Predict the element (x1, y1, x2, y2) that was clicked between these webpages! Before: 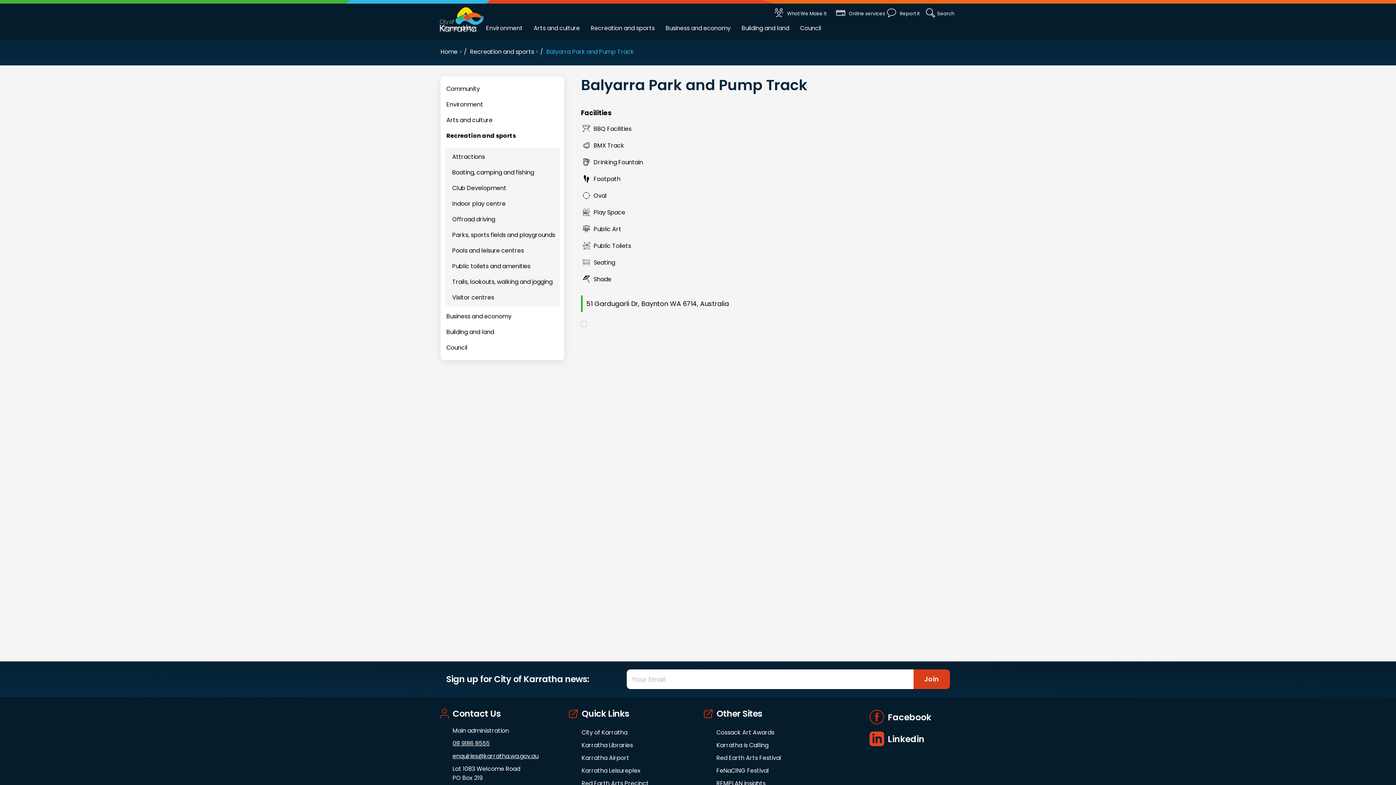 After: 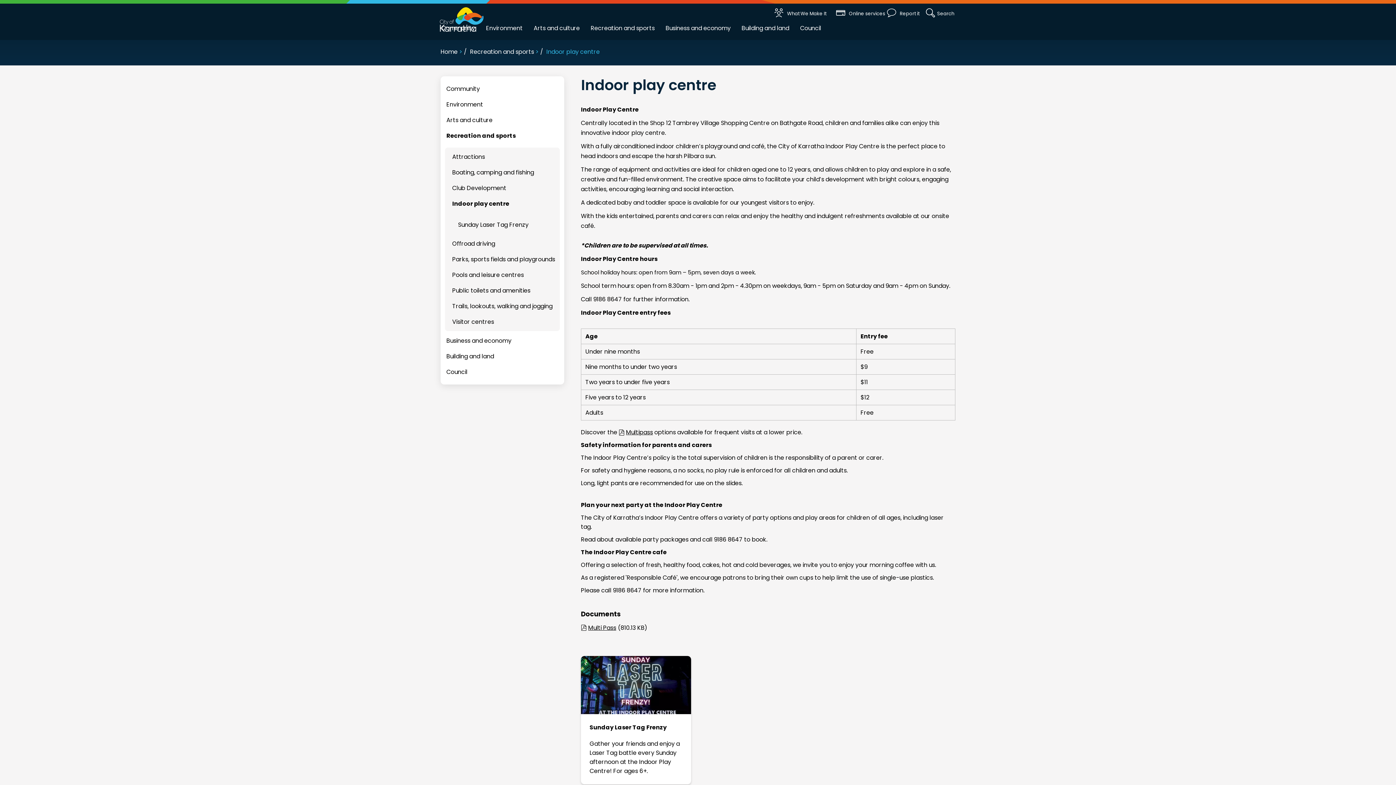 Action: label: Indoor play centre bbox: (450, 197, 562, 209)